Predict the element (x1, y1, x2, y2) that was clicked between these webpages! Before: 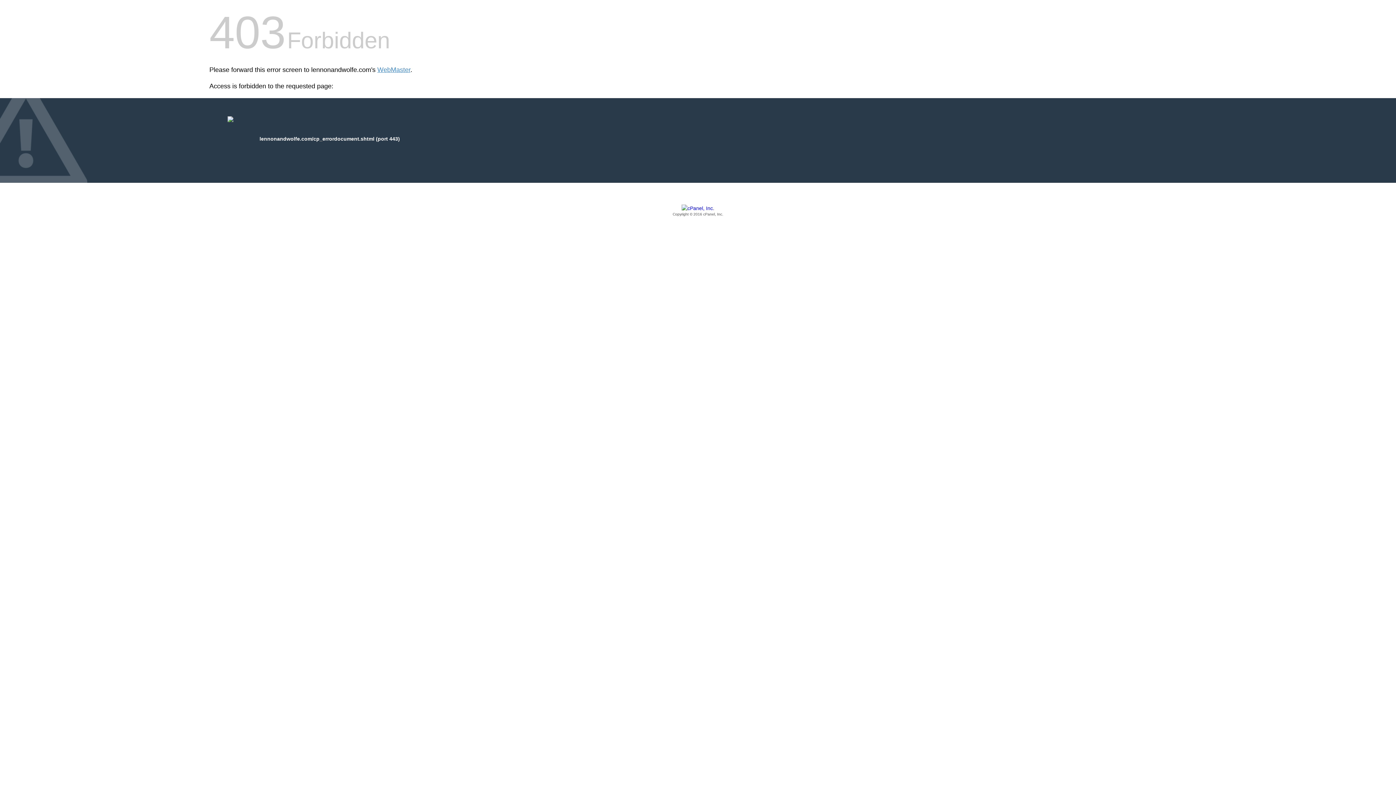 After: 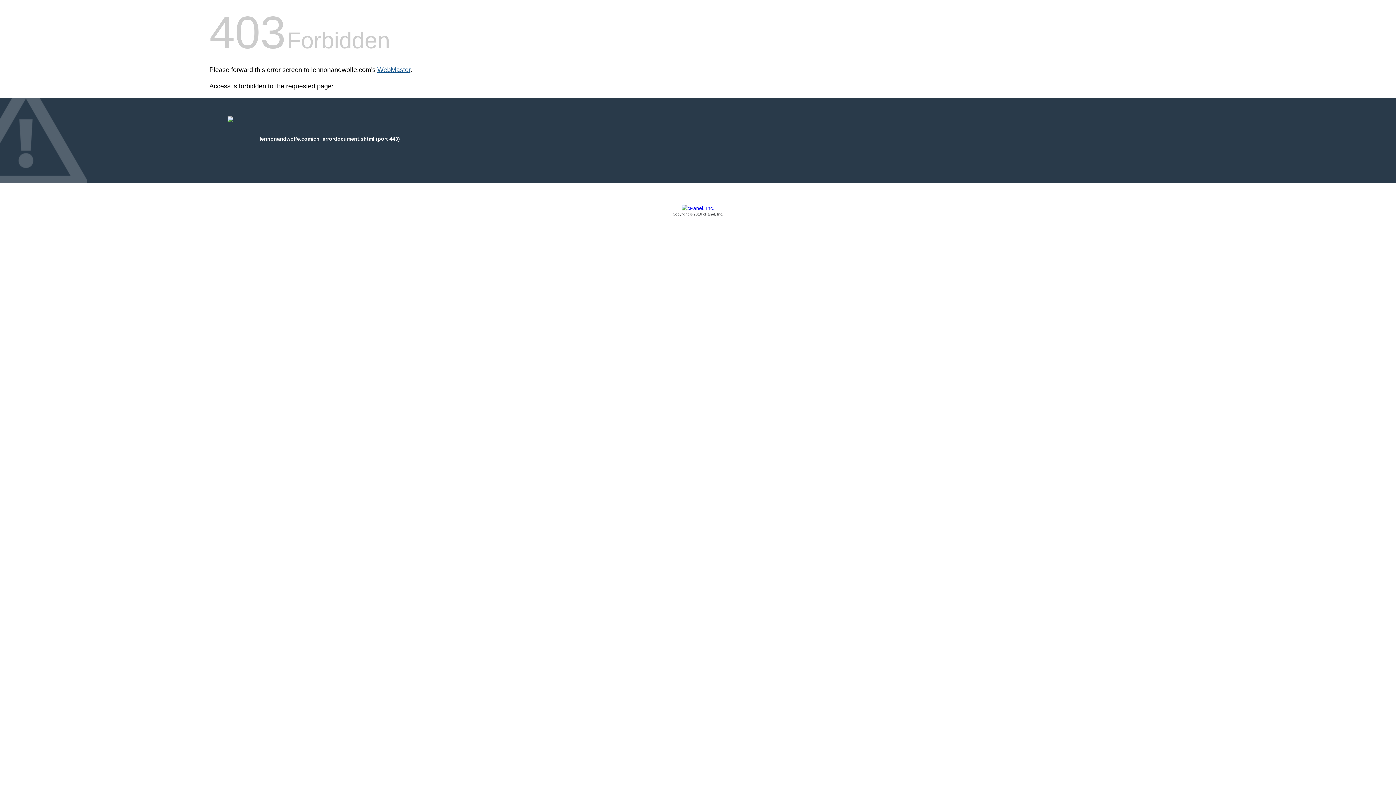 Action: label: WebMaster bbox: (377, 66, 410, 73)